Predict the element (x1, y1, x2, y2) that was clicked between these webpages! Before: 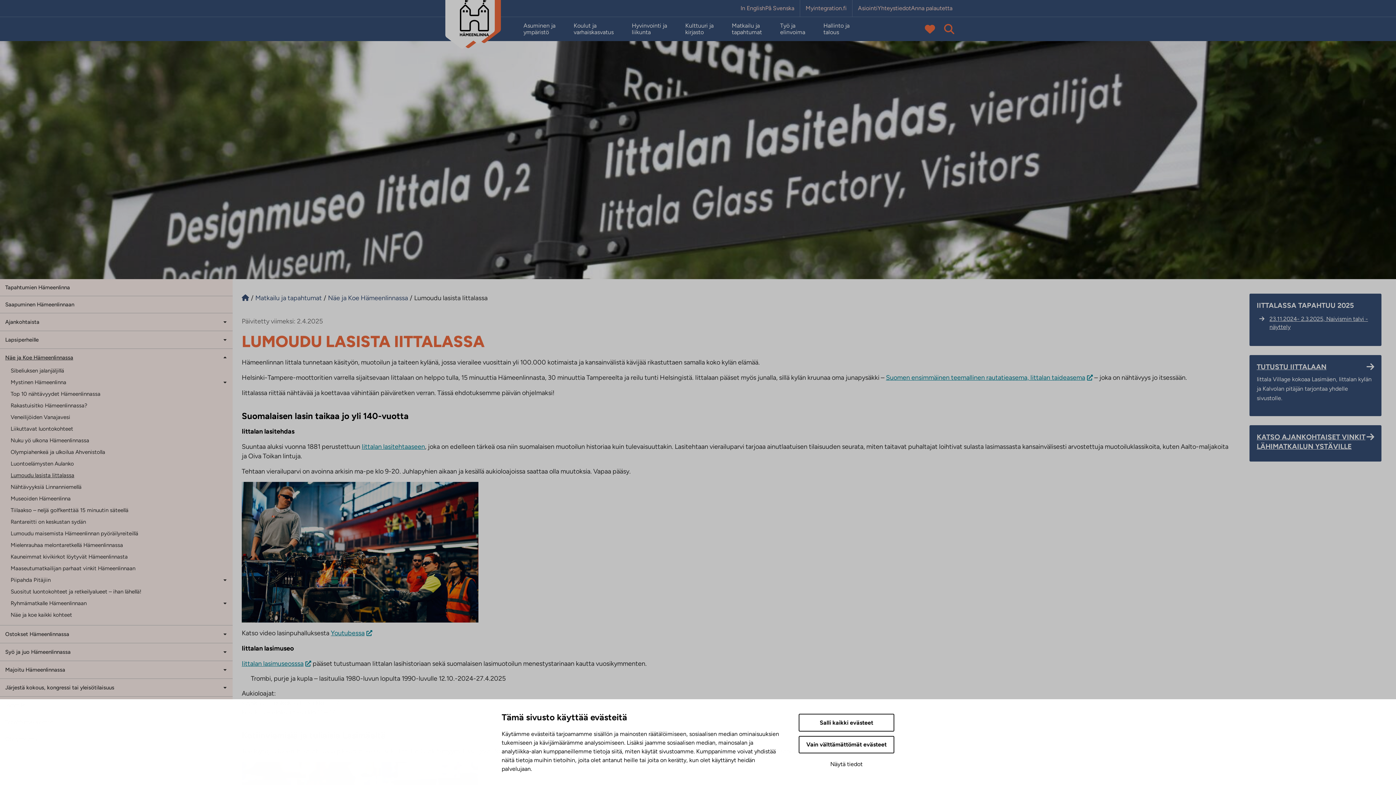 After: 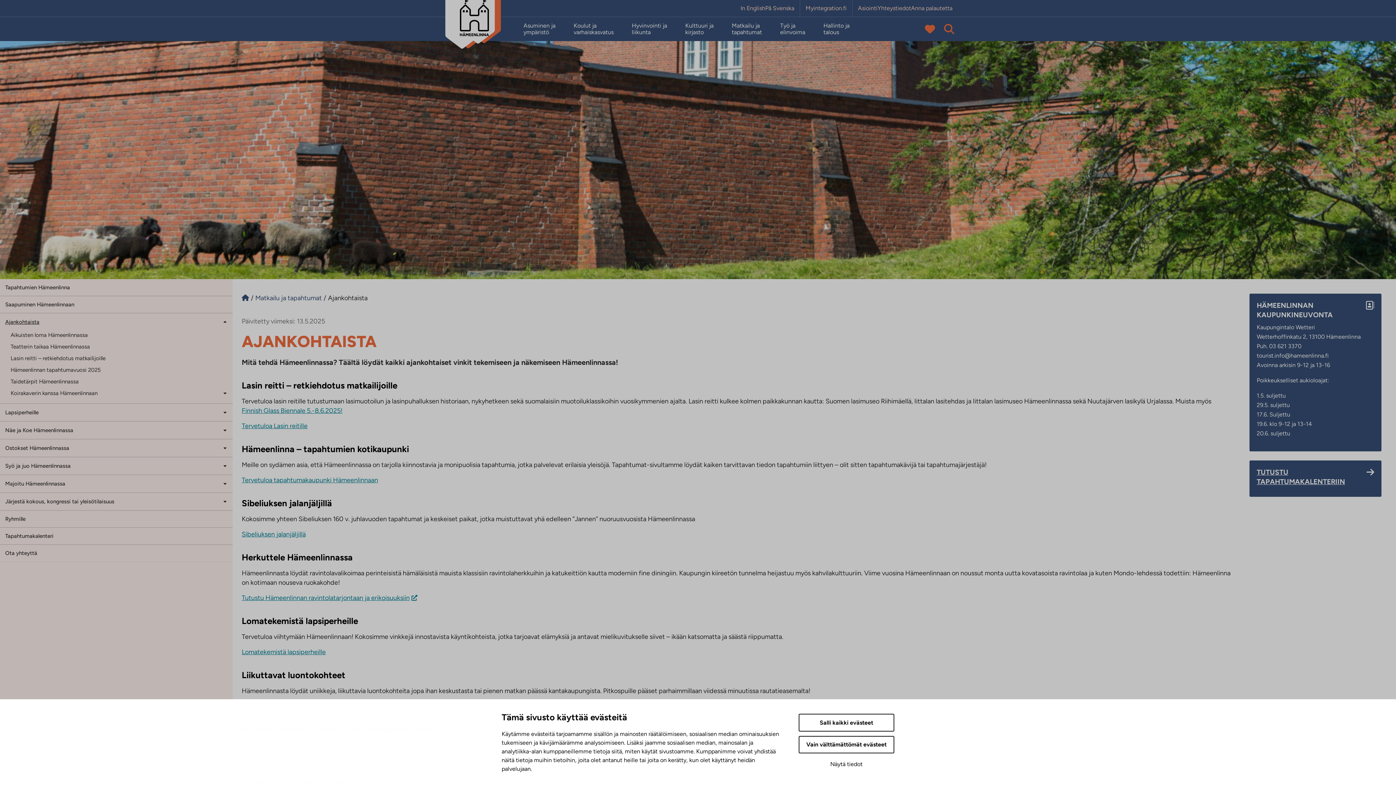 Action: label: KATSO AJANKOHTAISET VINKIT LÄHIMATKAILUN YSTÄVILLE bbox: (1249, 425, 1381, 461)